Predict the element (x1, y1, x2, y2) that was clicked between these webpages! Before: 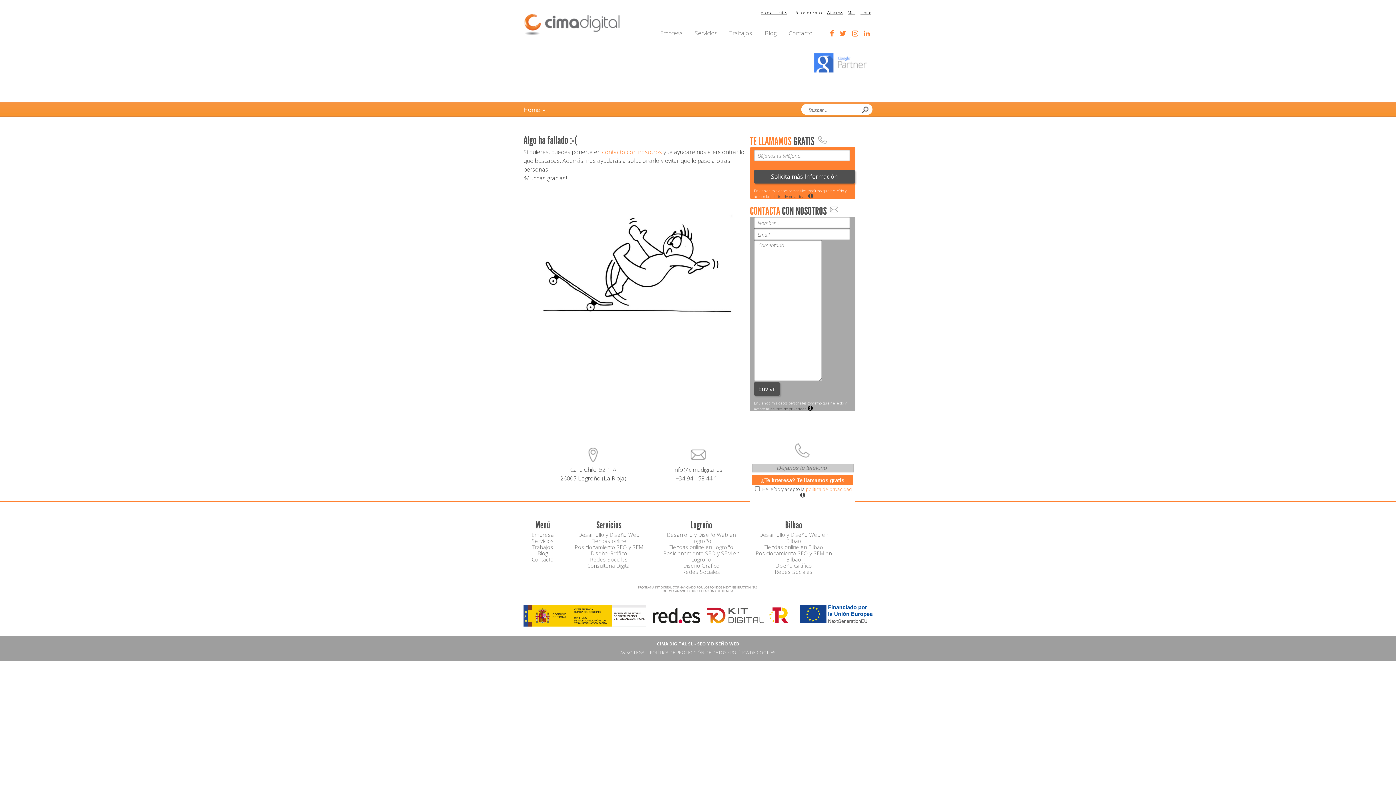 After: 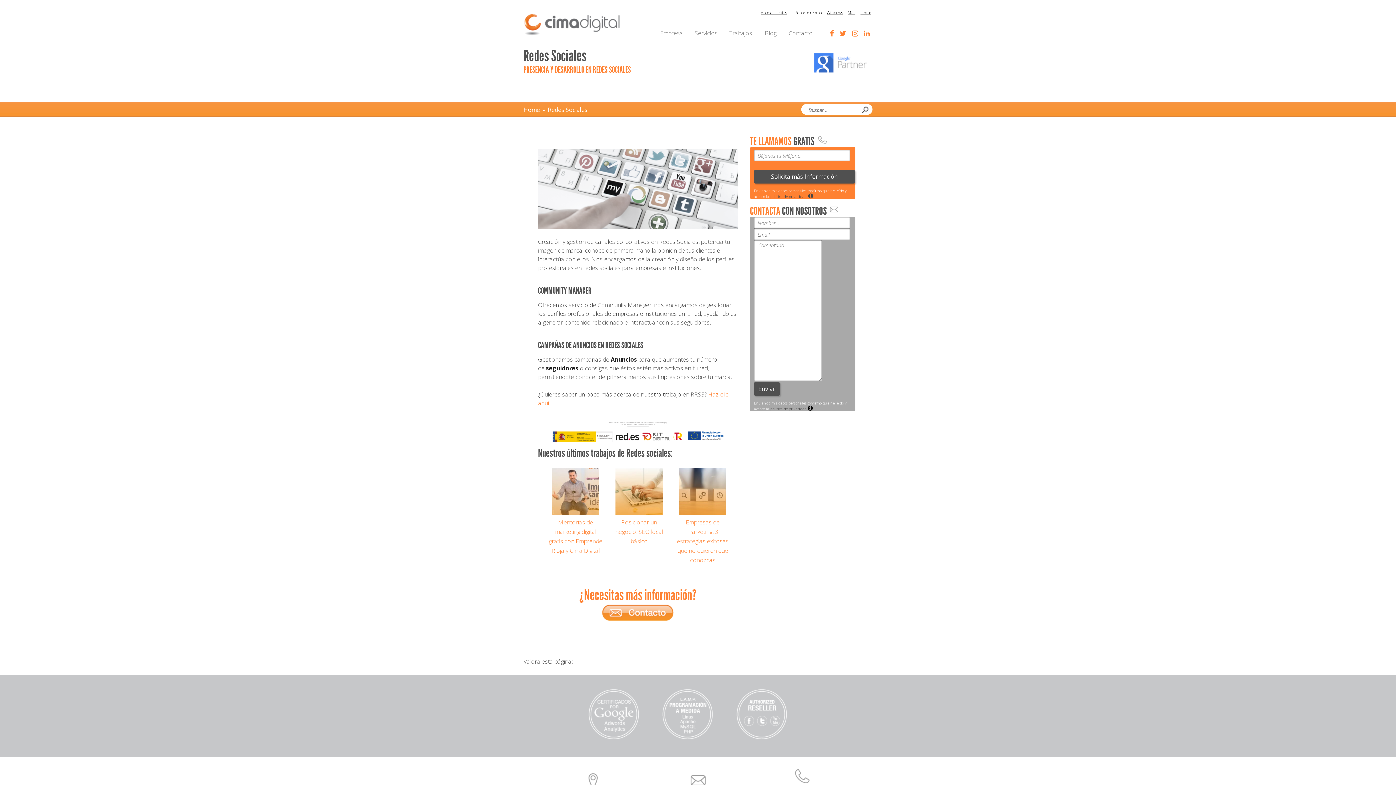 Action: bbox: (775, 568, 812, 575) label: Redes Sociales